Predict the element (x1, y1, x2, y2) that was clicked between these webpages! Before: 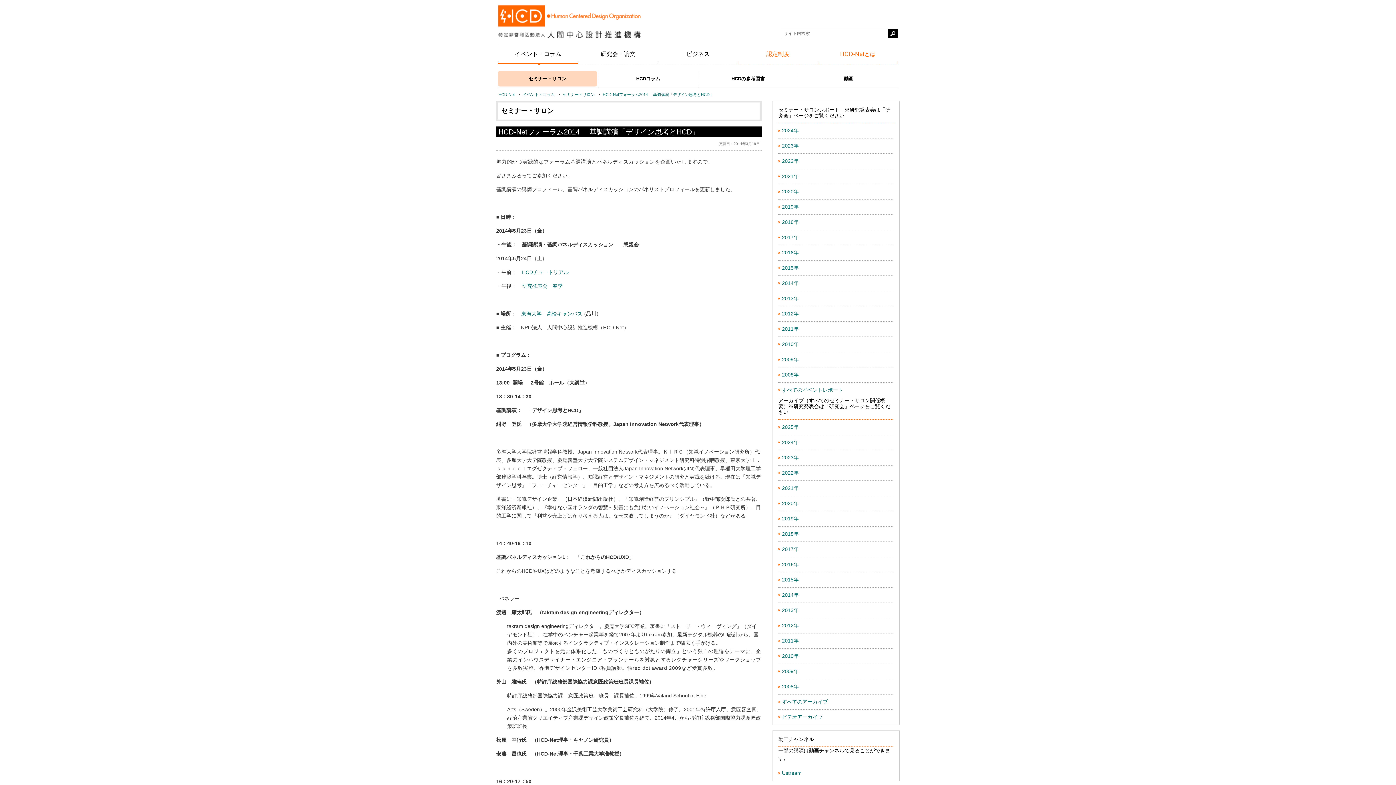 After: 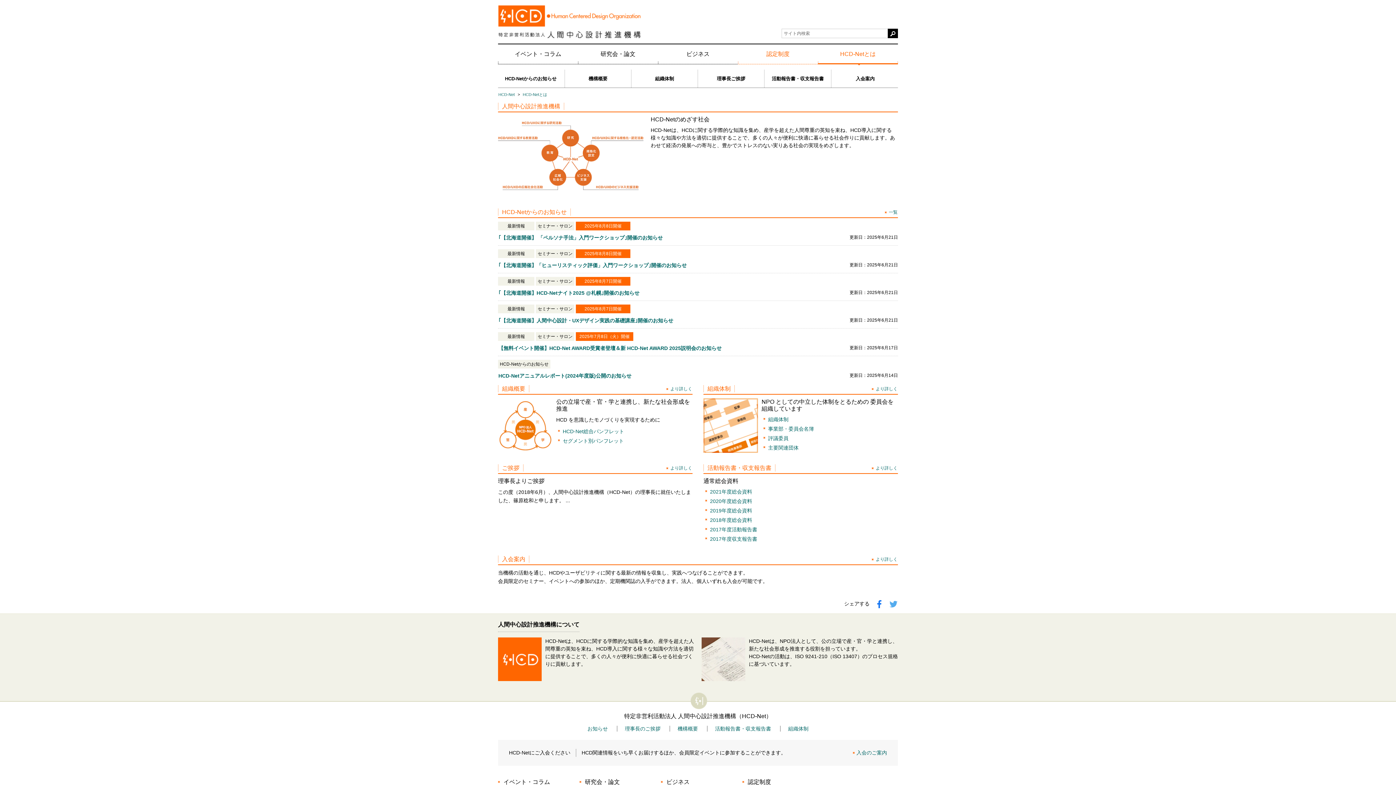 Action: bbox: (818, 44, 898, 64) label: HCD-Netとは